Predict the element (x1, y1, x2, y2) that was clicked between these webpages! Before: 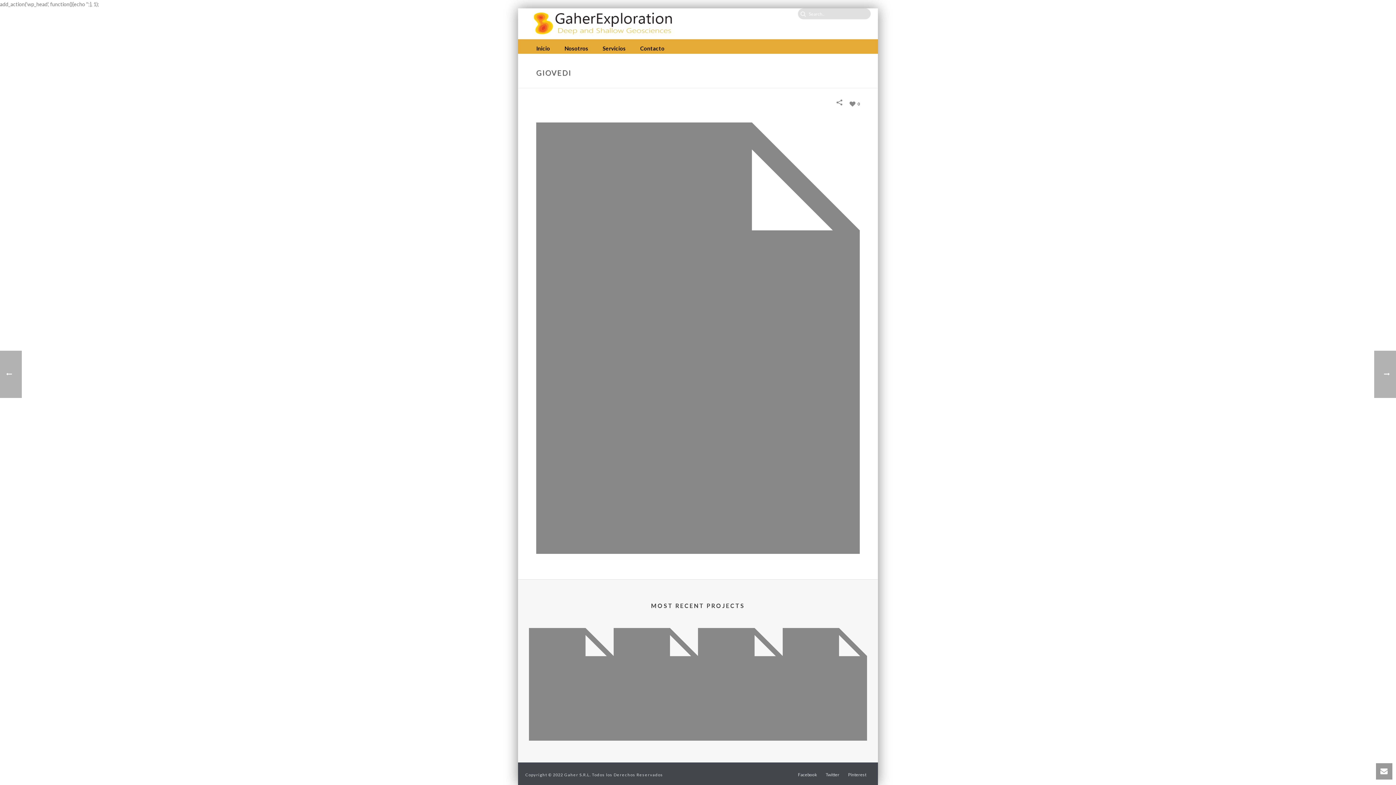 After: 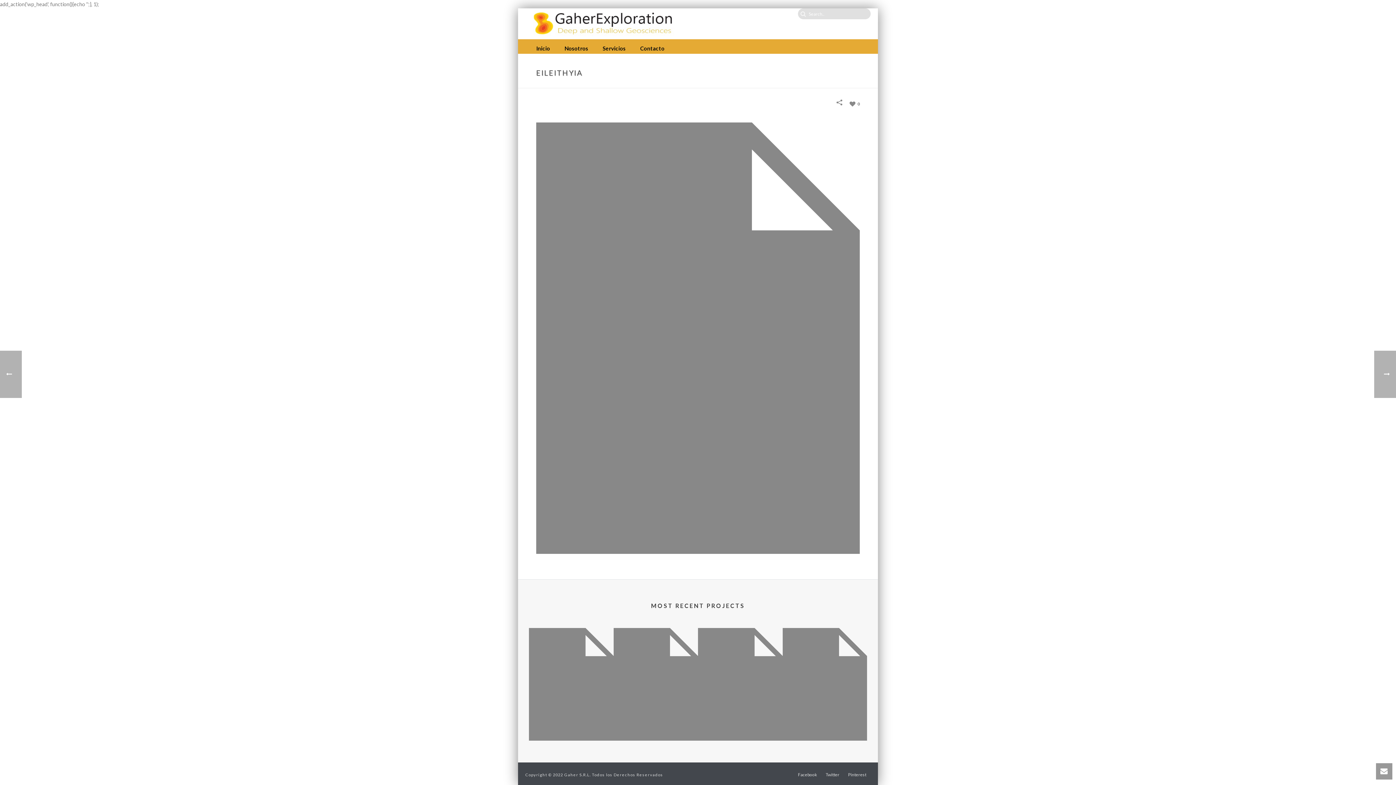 Action: label: EILEITHYIA bbox: (642, 727, 669, 733)